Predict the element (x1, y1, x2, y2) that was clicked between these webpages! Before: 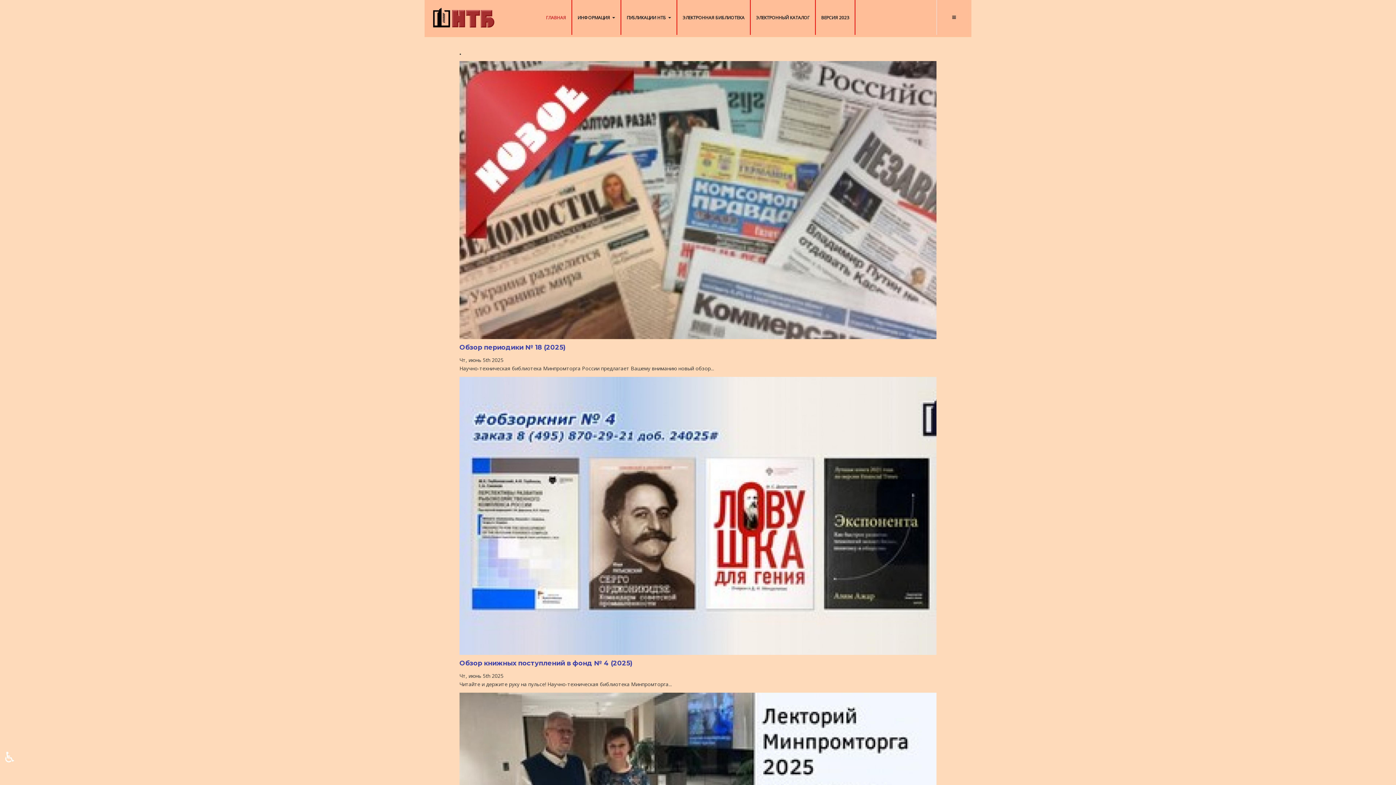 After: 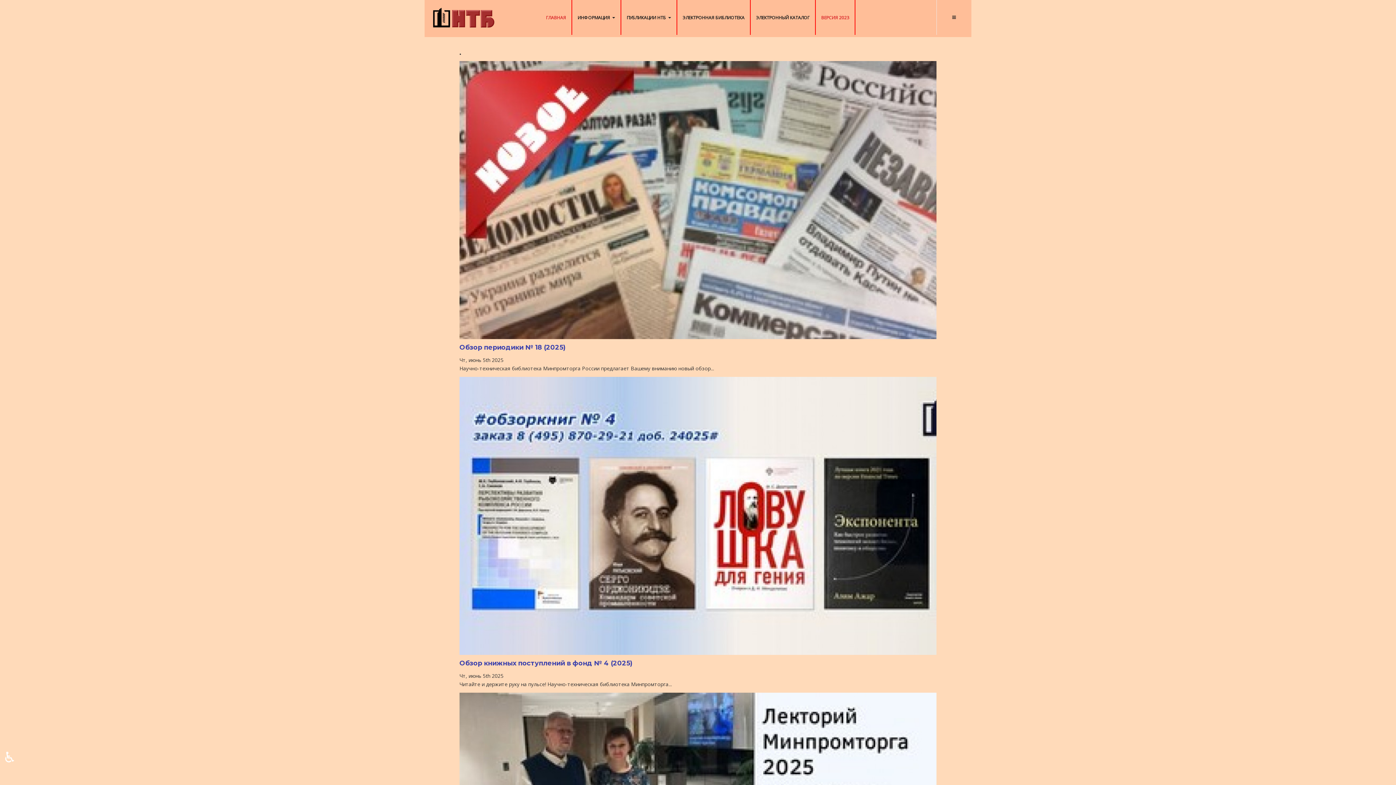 Action: label: ВЕРСИЯ 2023 bbox: (816, 0, 854, 34)